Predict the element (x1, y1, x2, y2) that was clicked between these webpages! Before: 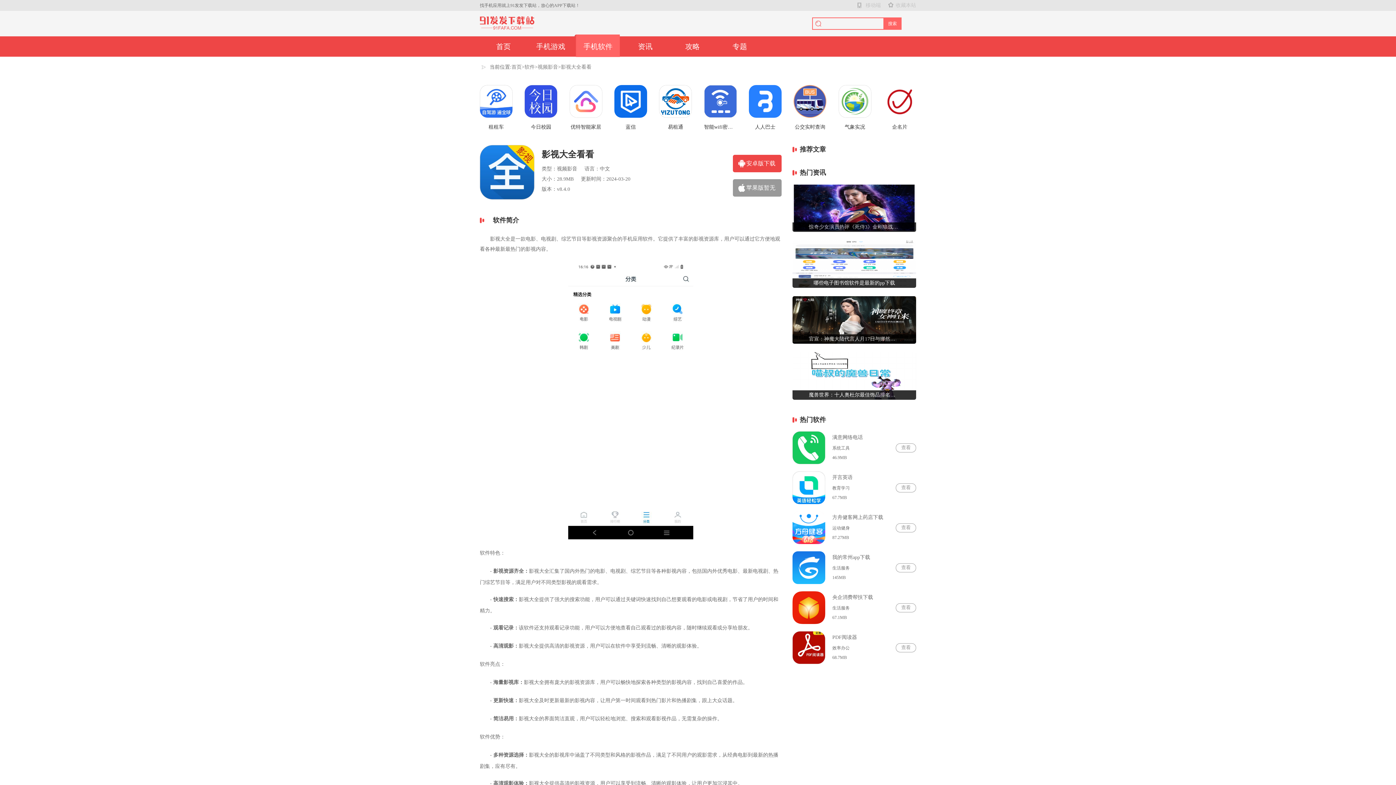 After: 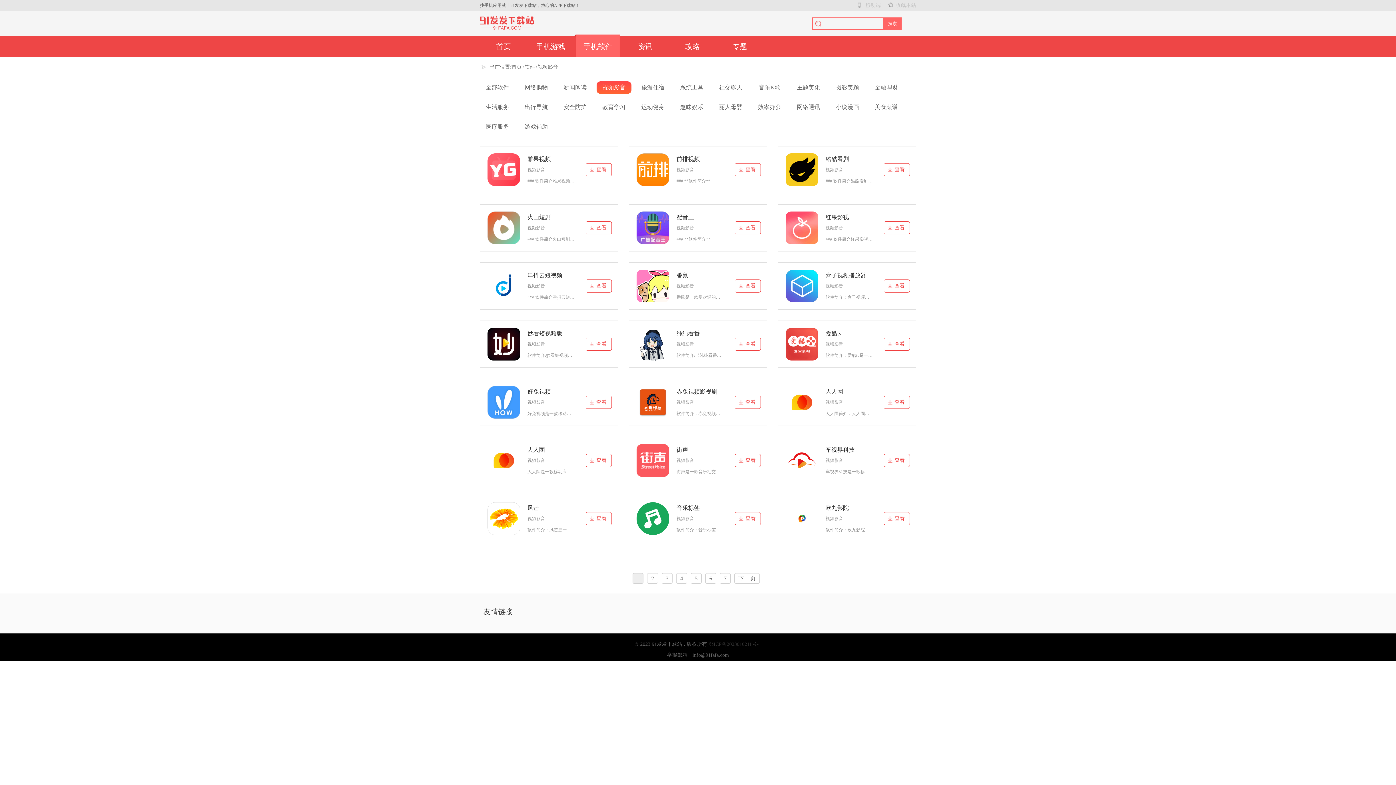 Action: bbox: (537, 64, 558, 70) label: 视频影音